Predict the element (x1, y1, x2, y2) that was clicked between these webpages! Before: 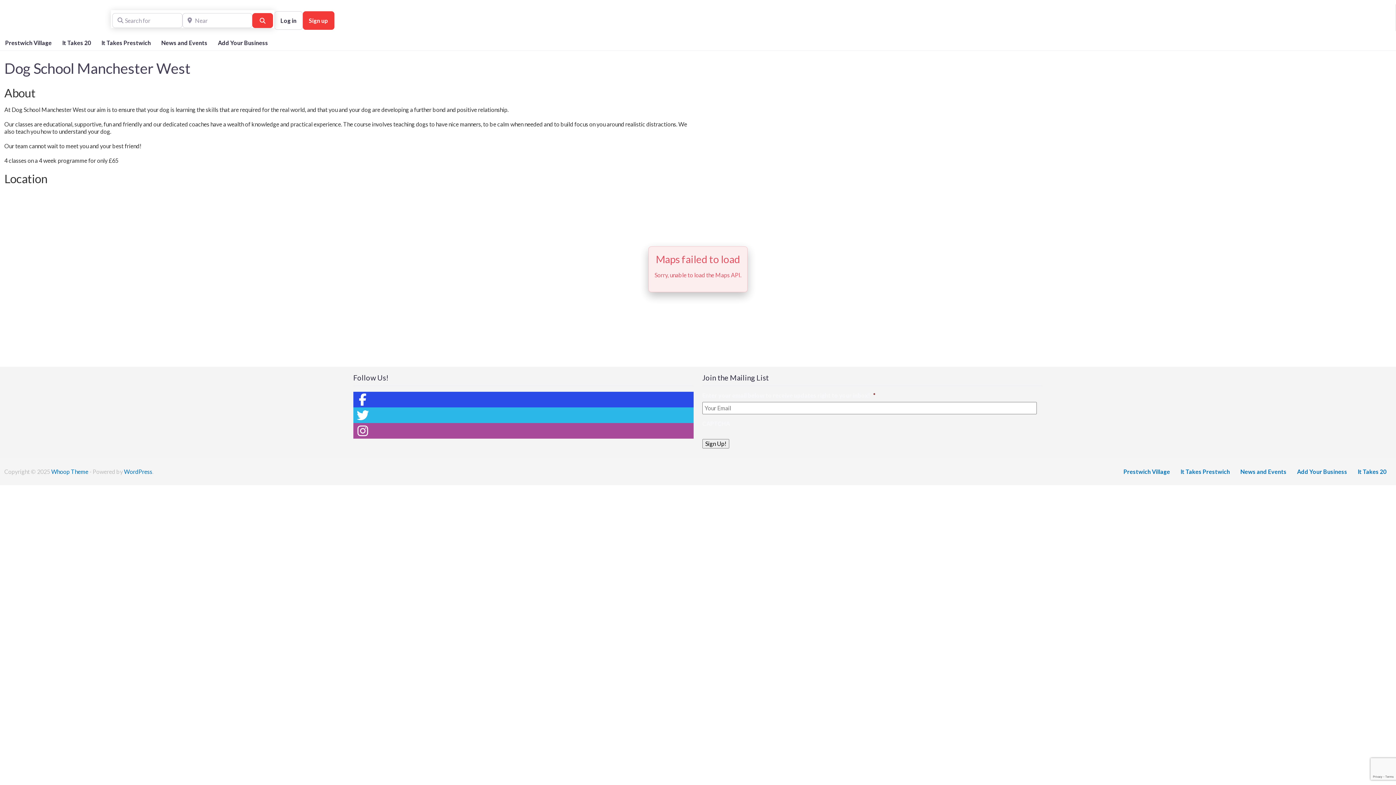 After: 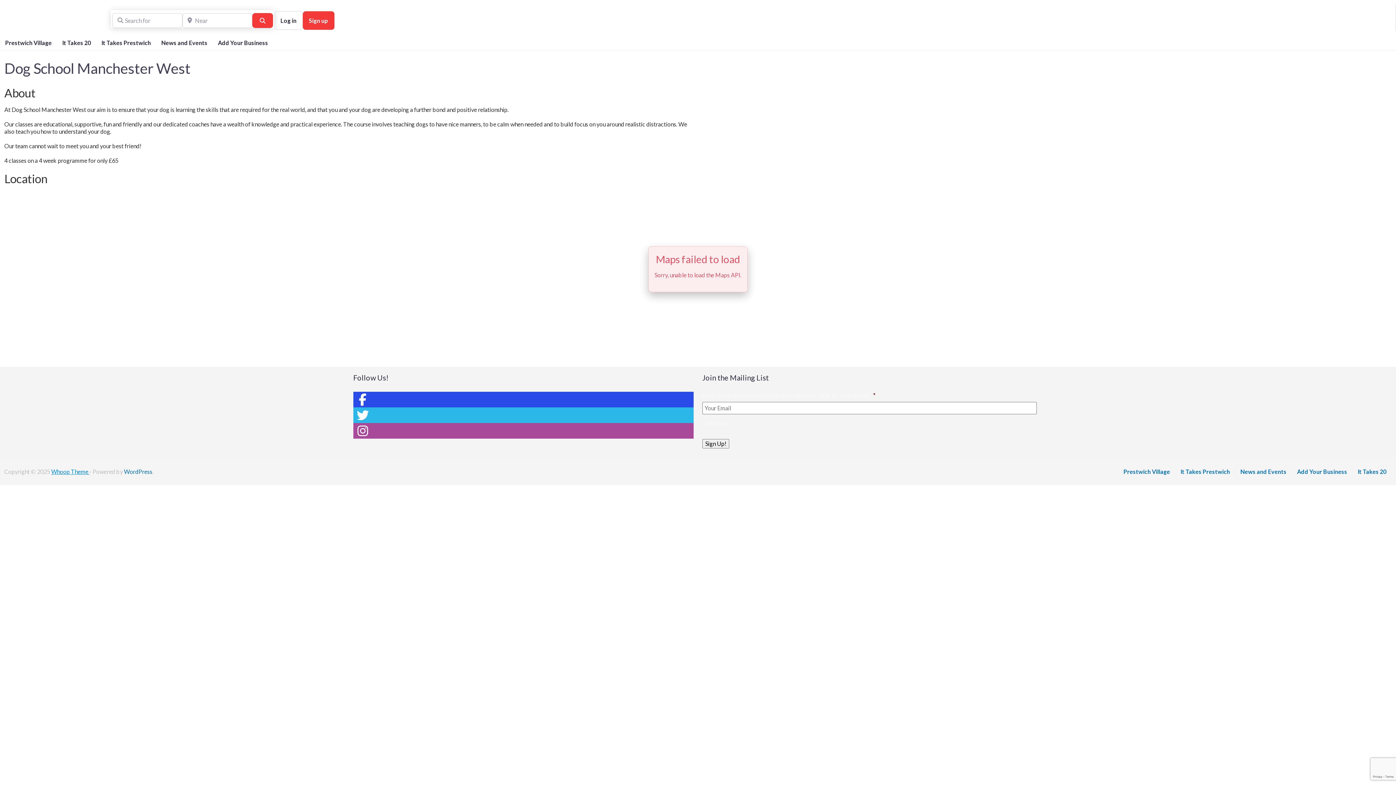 Action: bbox: (51, 468, 89, 475) label: Whoop Theme 